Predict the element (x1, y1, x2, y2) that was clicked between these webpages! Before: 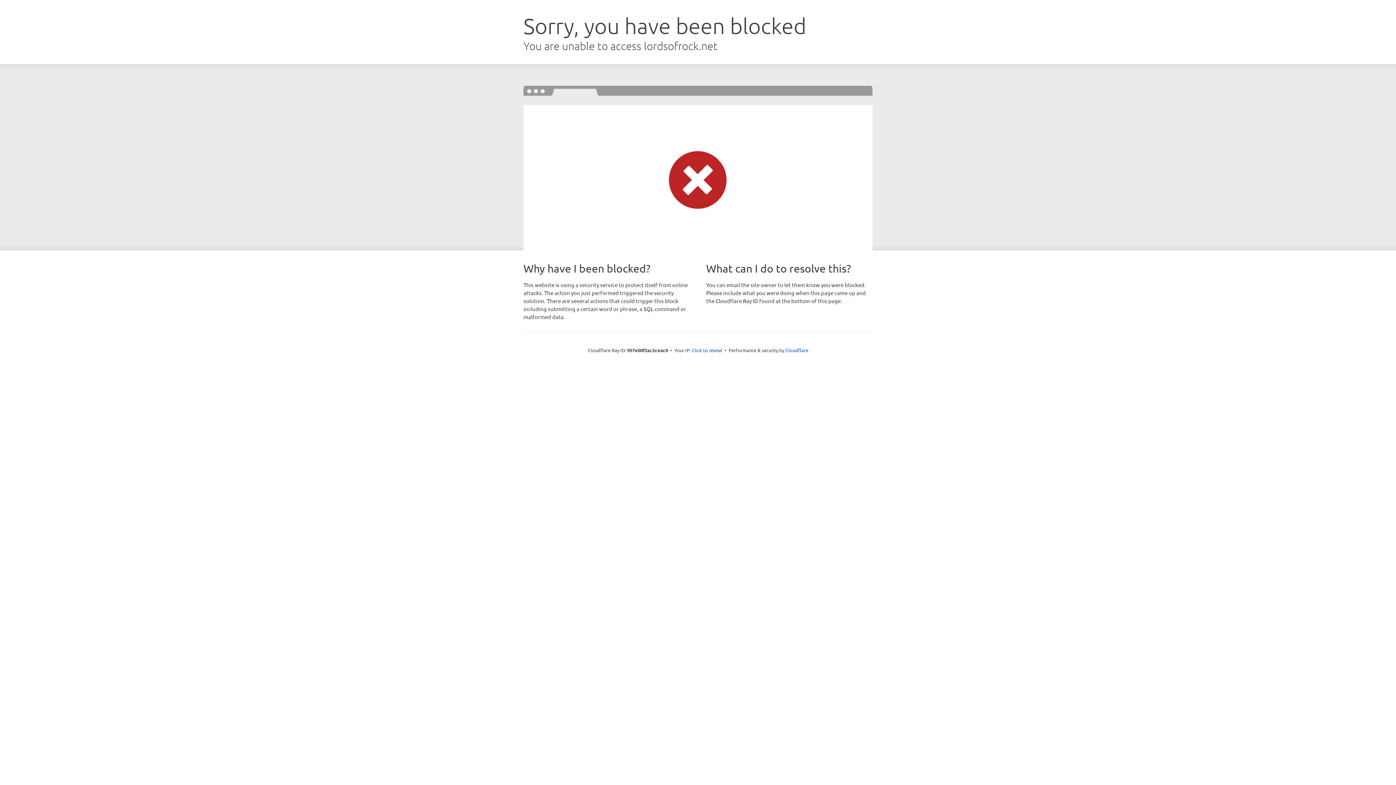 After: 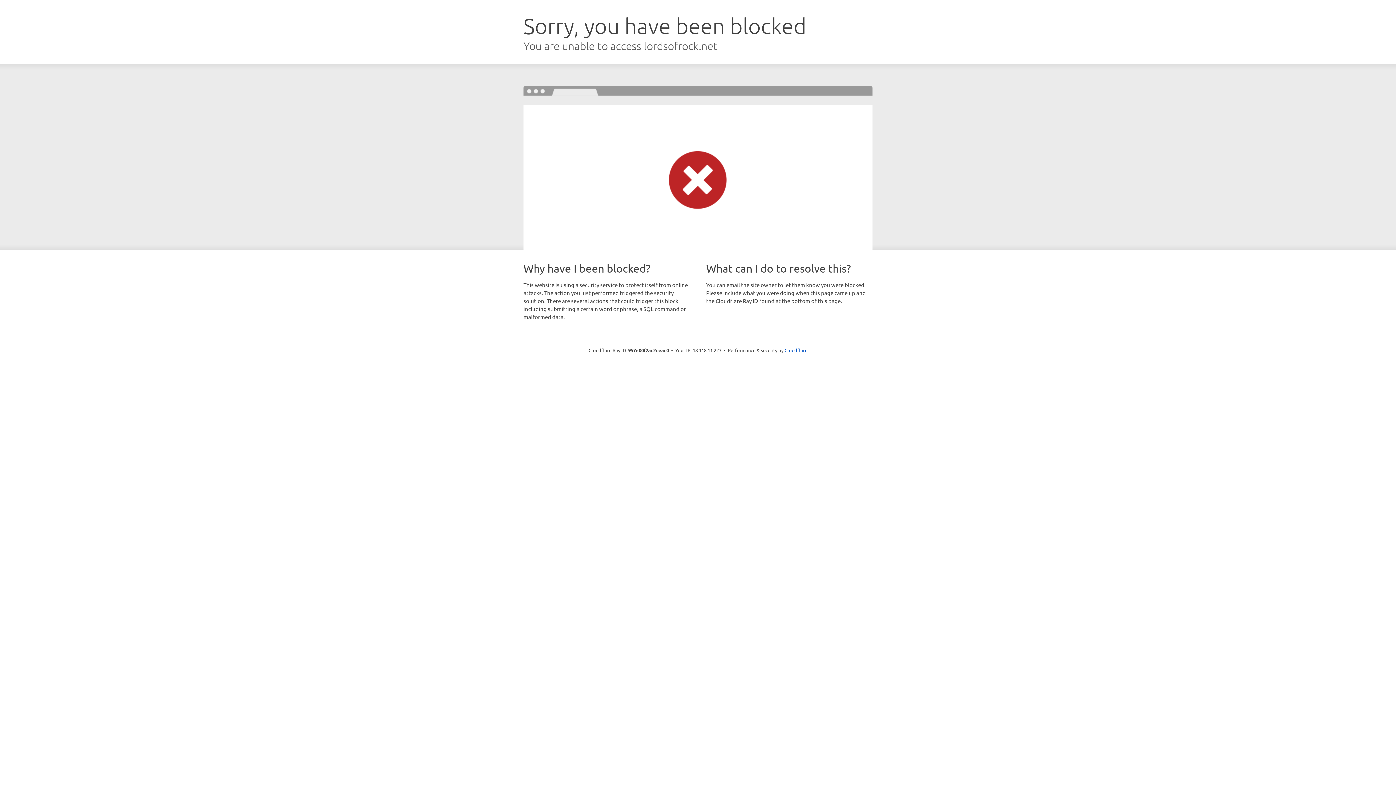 Action: label: Click to reveal bbox: (692, 346, 722, 353)